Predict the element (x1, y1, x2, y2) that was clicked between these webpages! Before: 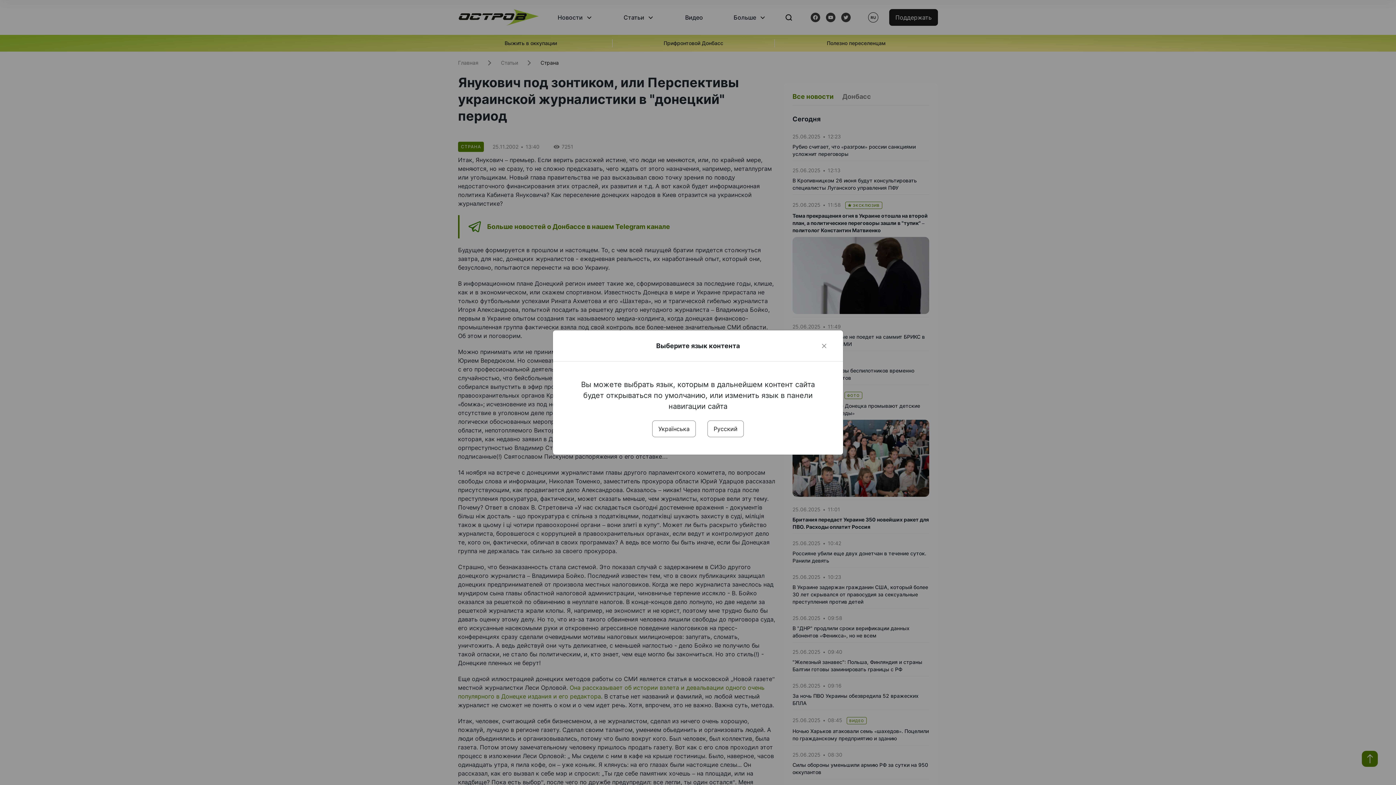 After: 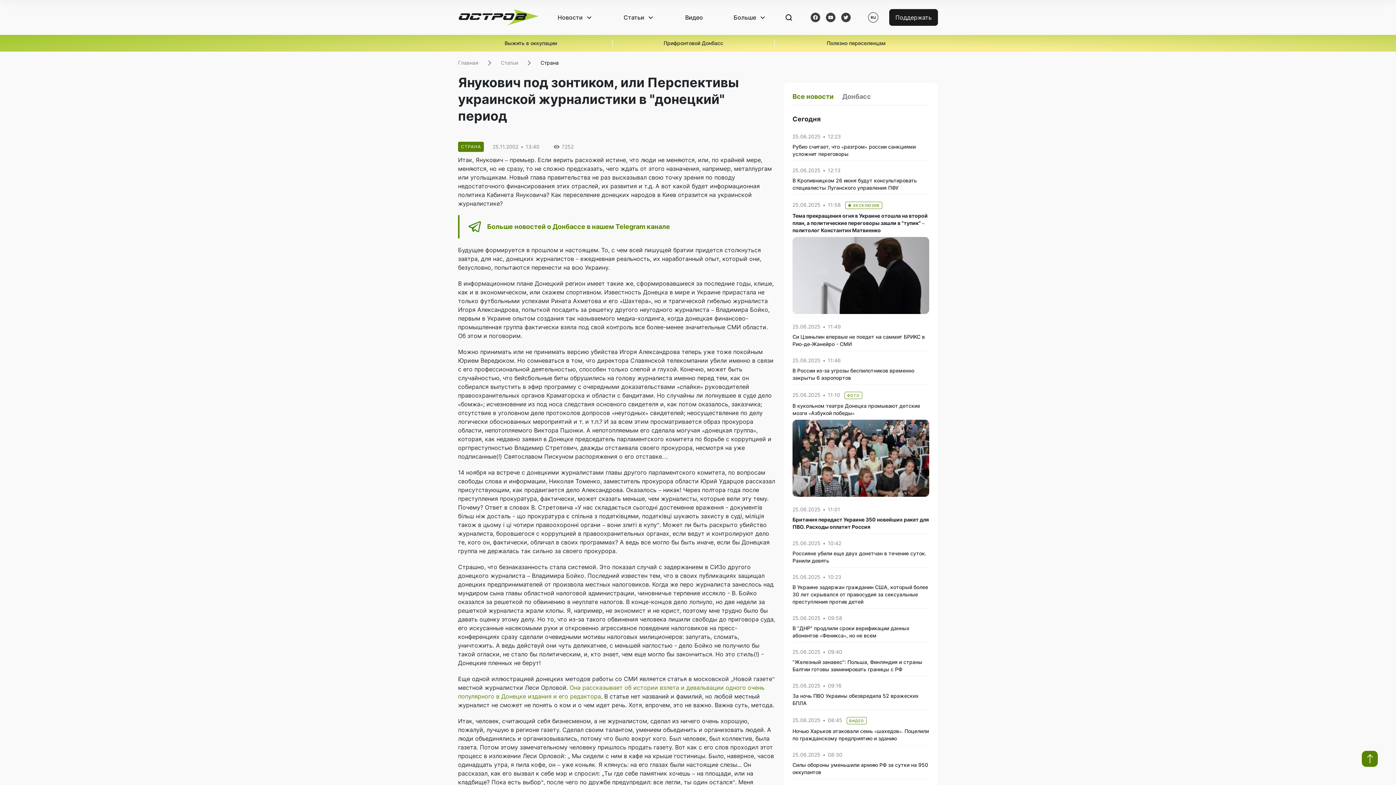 Action: bbox: (707, 420, 744, 437) label: Русский